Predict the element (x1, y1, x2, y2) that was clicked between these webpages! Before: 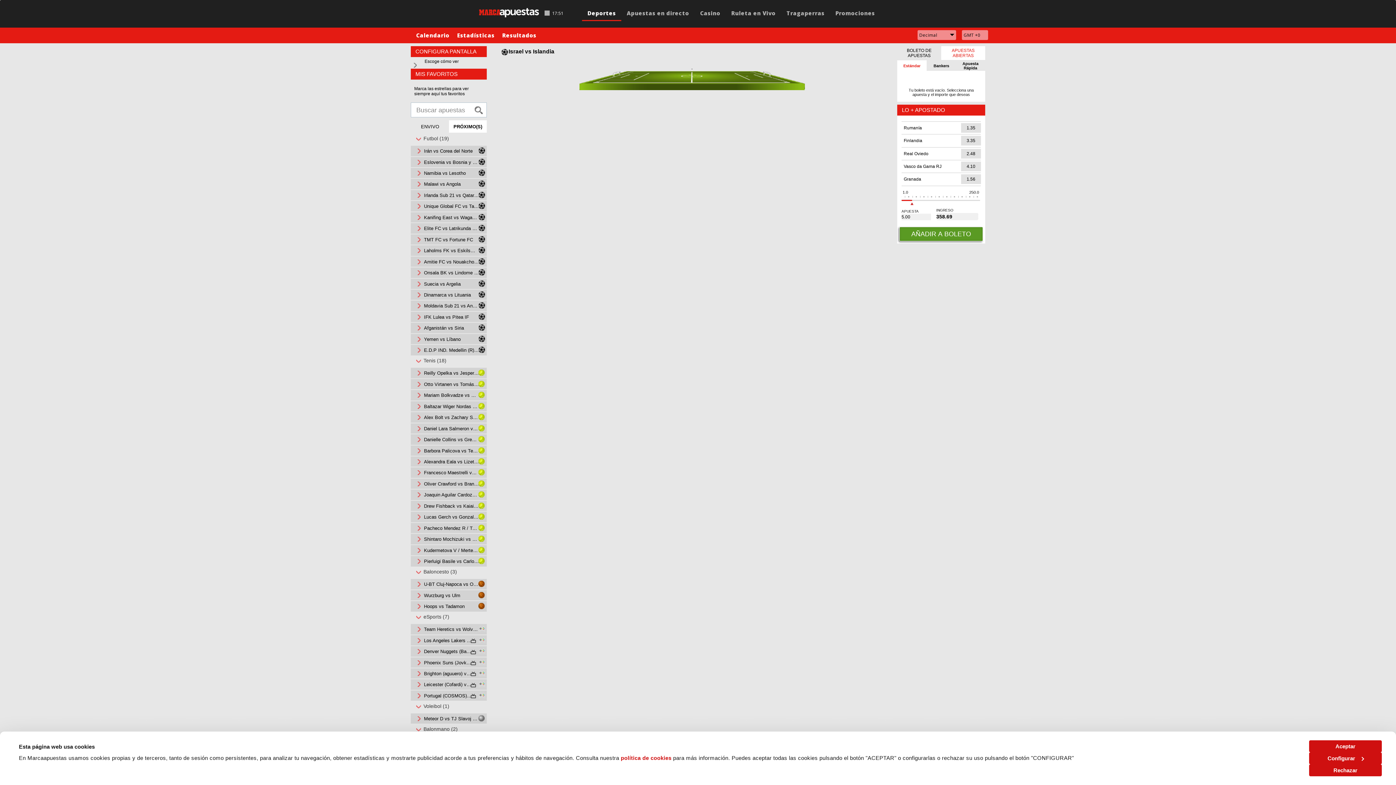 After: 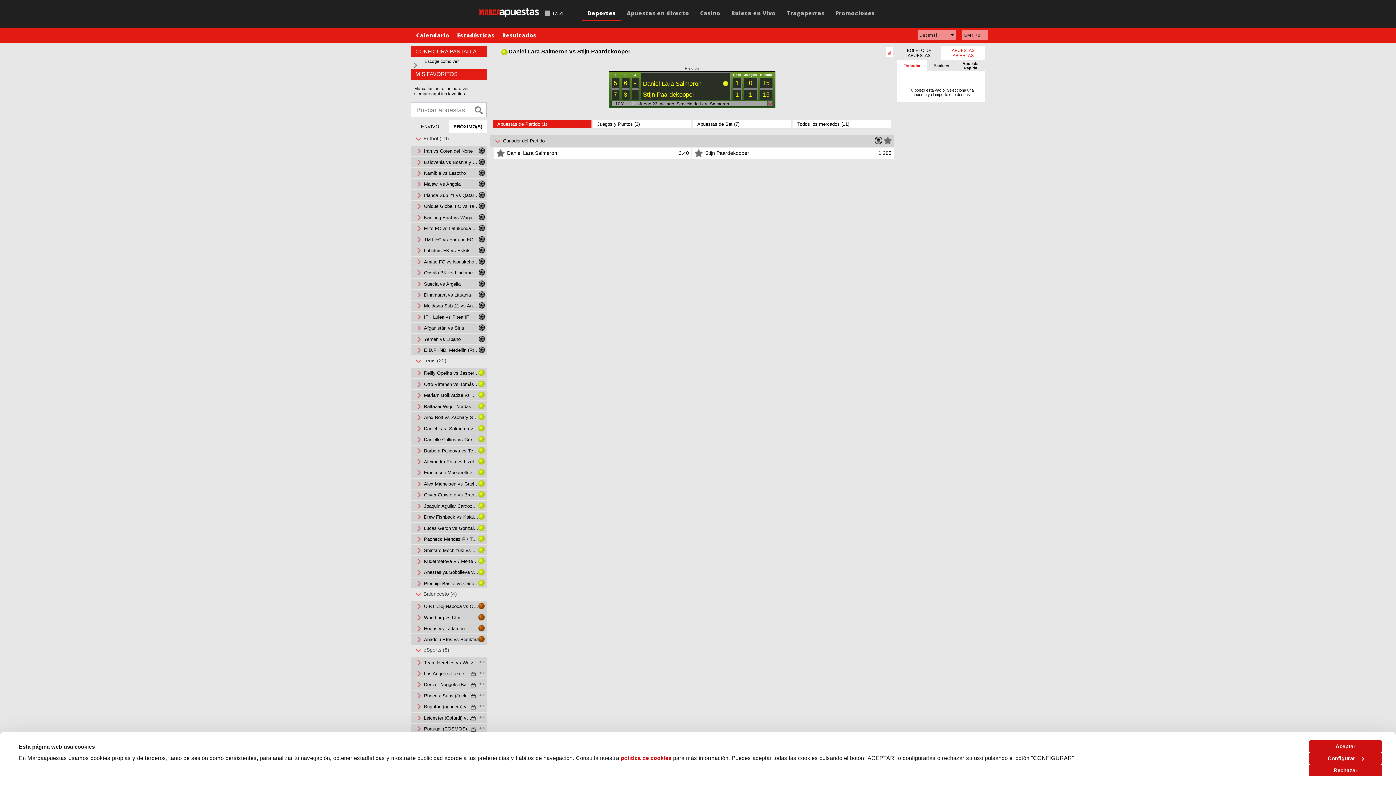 Action: label: Daniel Lara Salmeron vs Stijn Paardekooper bbox: (424, 426, 479, 431)